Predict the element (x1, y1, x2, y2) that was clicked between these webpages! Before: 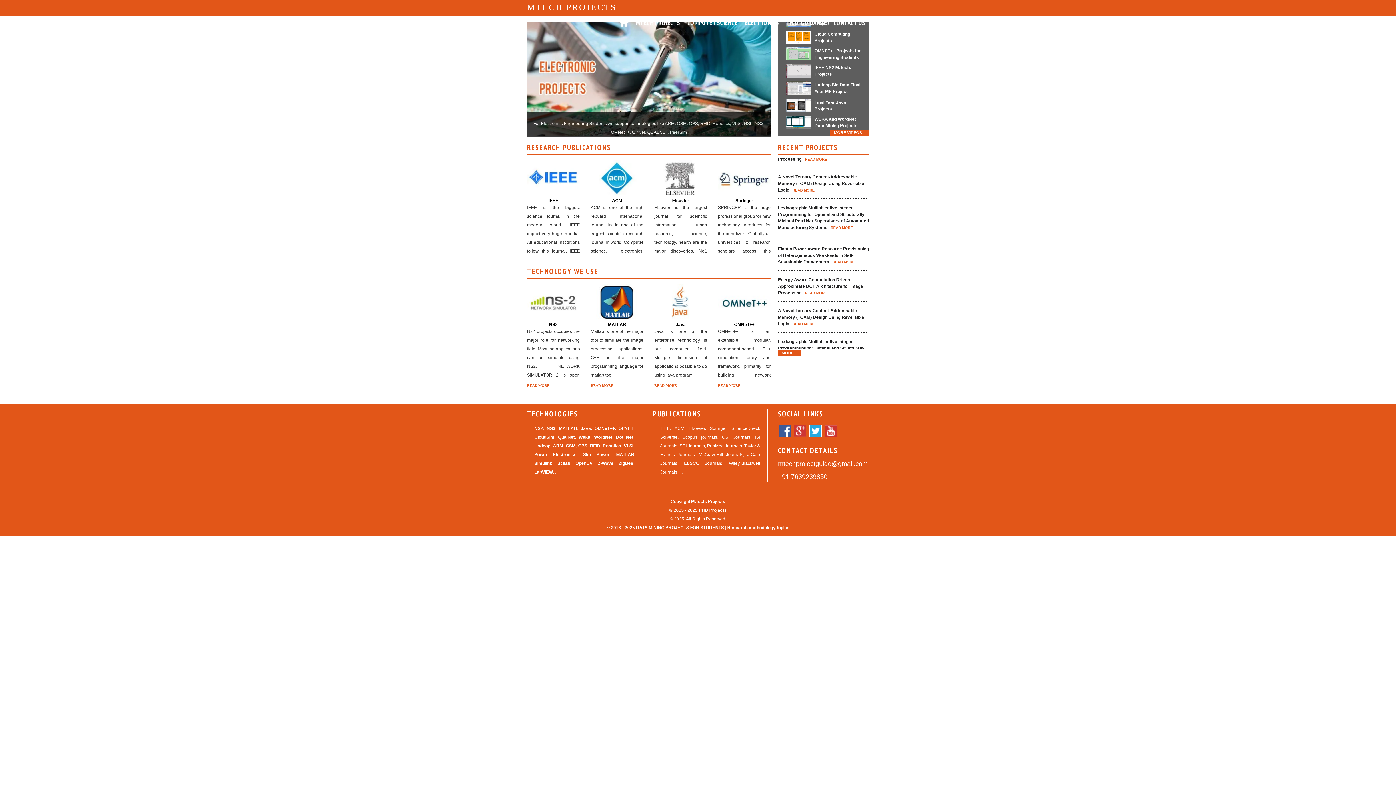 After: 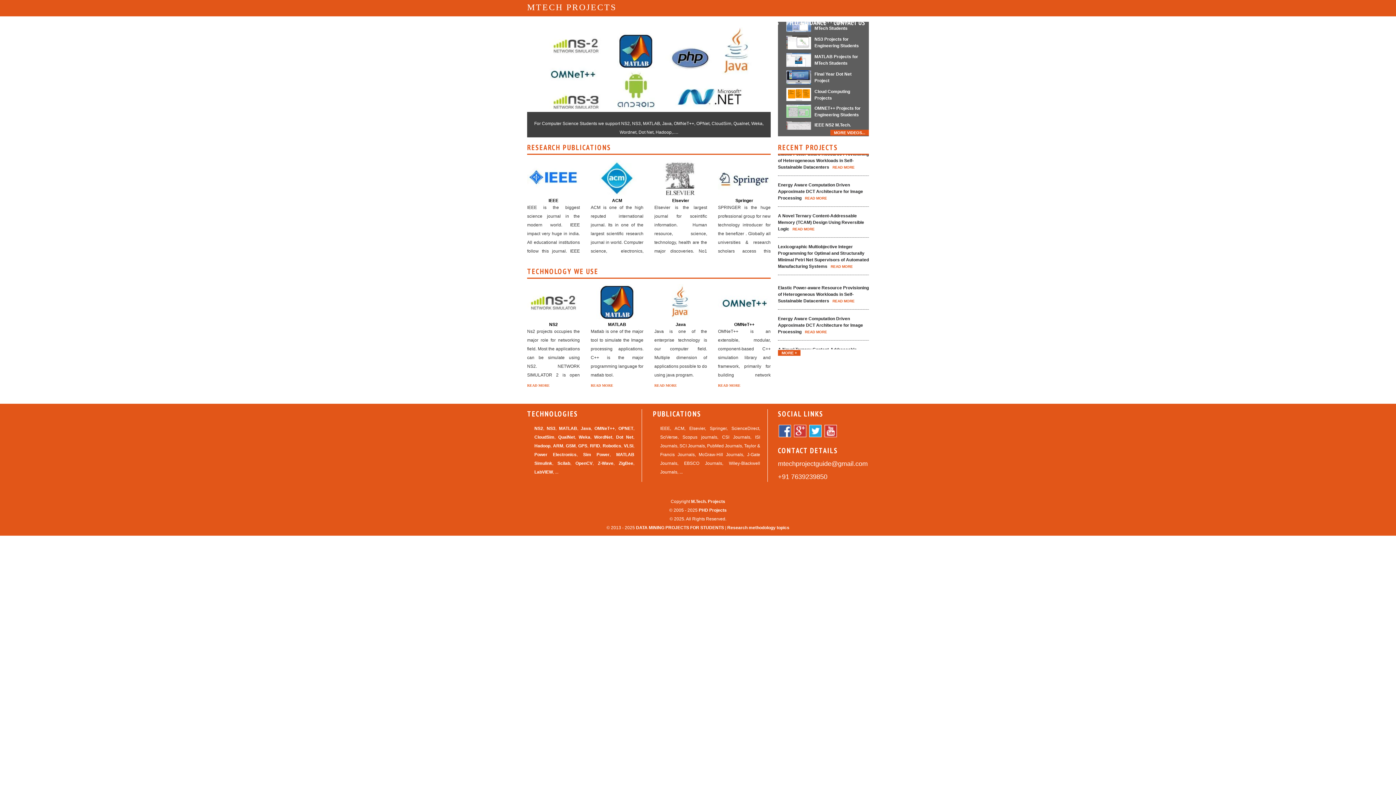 Action: bbox: (778, 434, 792, 439)